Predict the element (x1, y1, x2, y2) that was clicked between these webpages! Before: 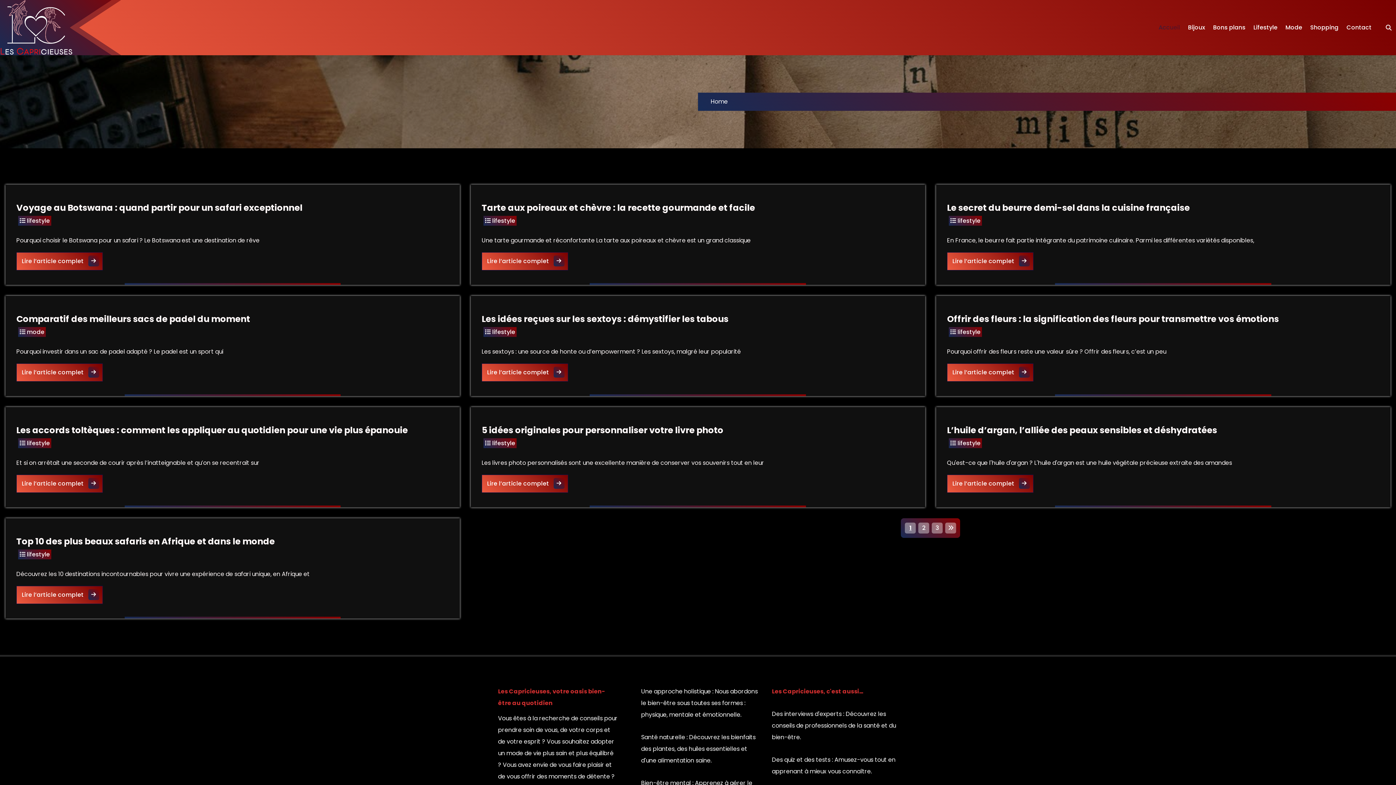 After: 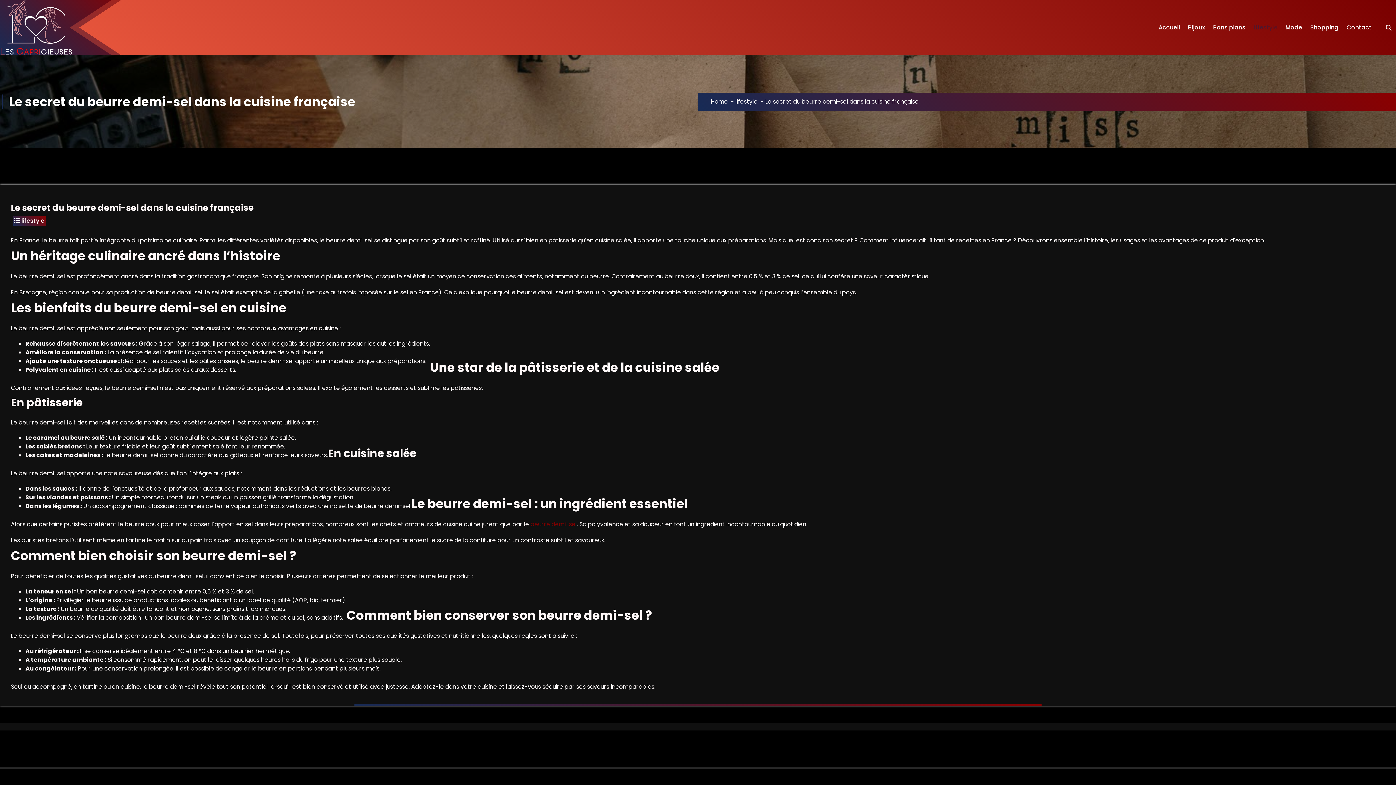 Action: label: Le secret du beurre demi-sel dans la cuisine française bbox: (947, 201, 1190, 213)